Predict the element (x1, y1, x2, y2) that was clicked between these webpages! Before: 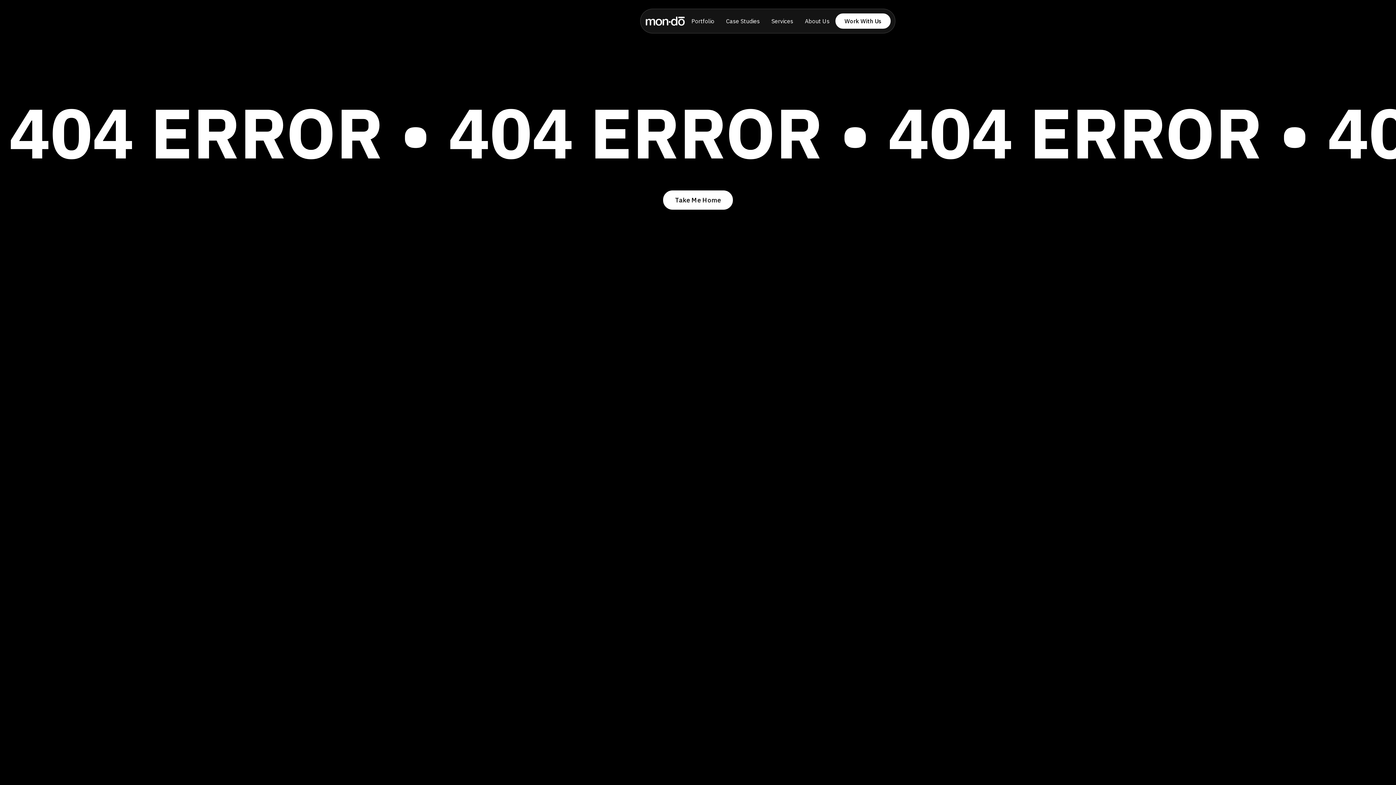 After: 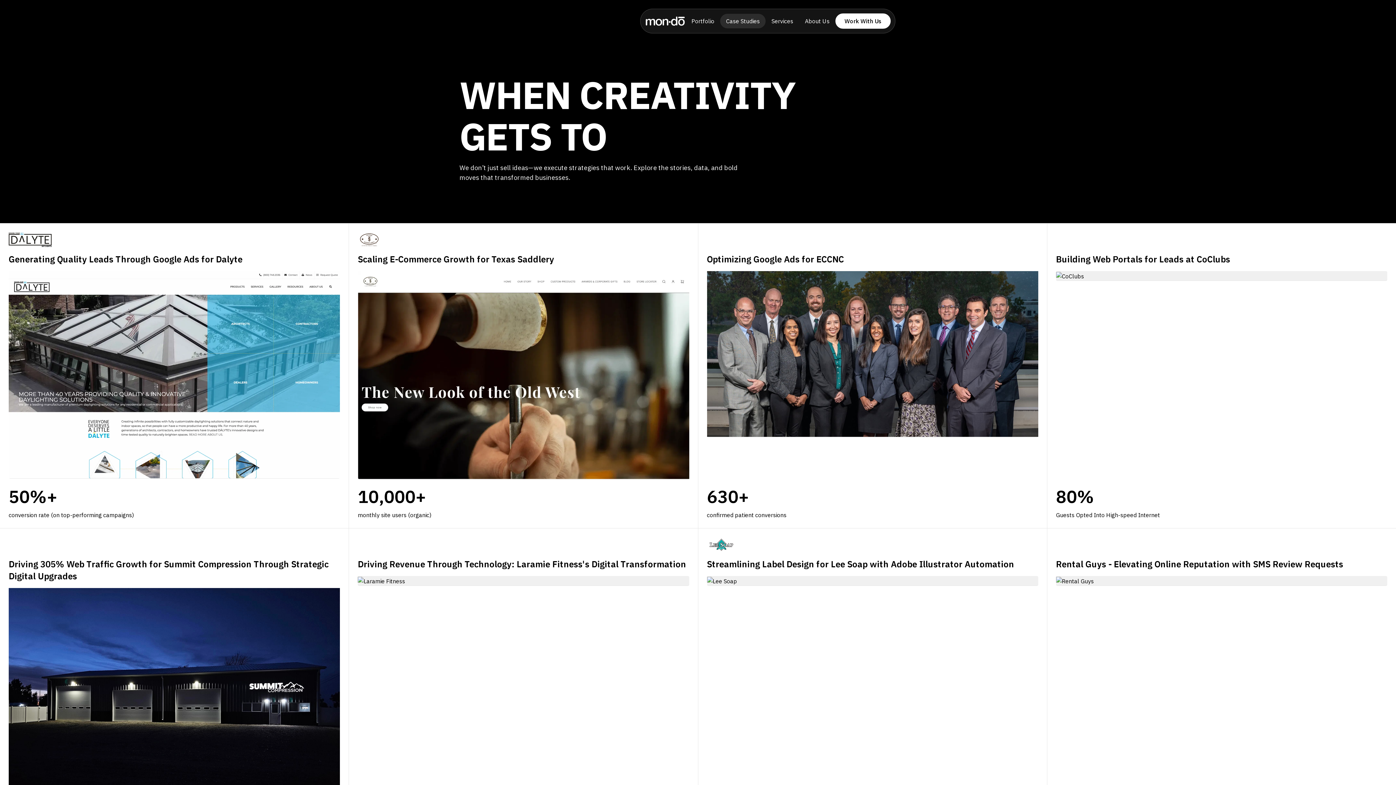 Action: bbox: (720, 13, 765, 28) label: Case Studies